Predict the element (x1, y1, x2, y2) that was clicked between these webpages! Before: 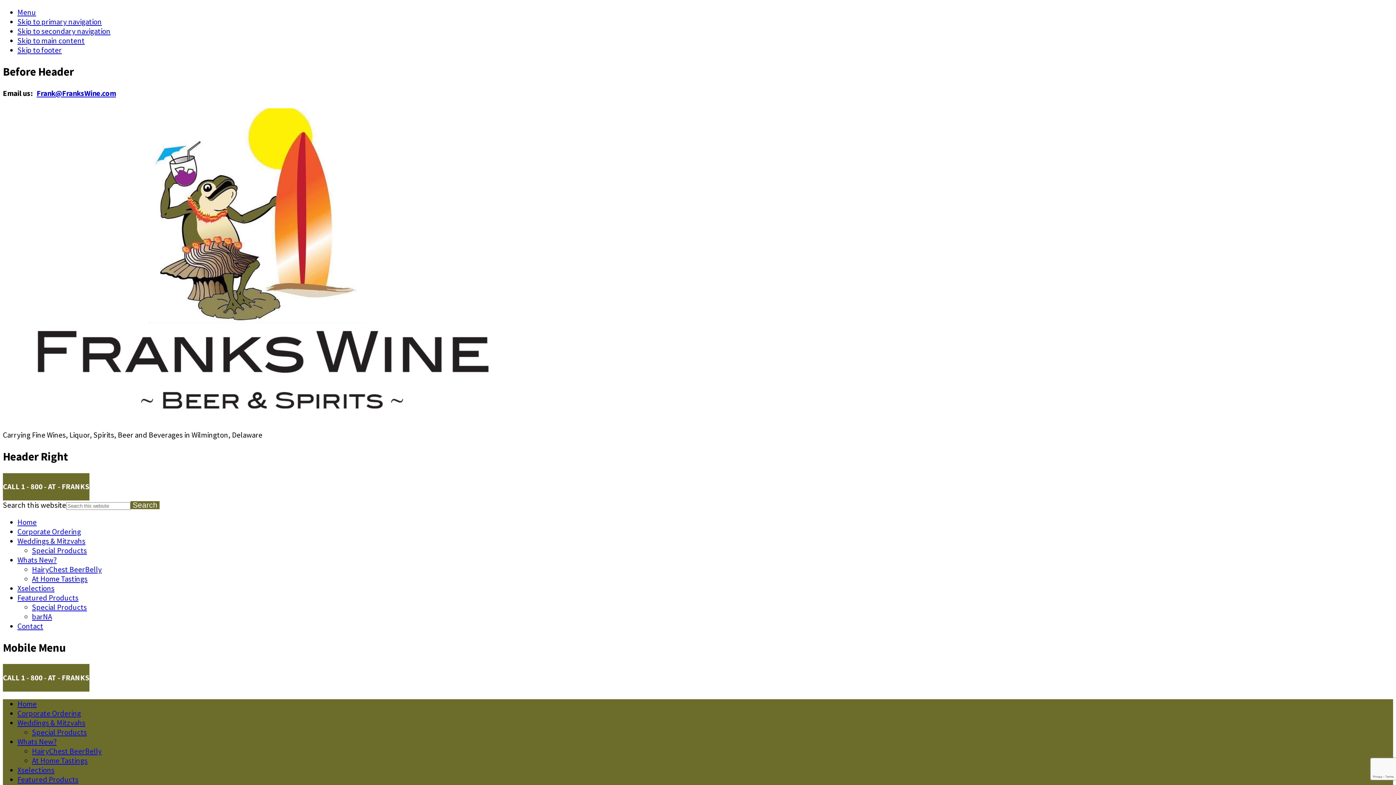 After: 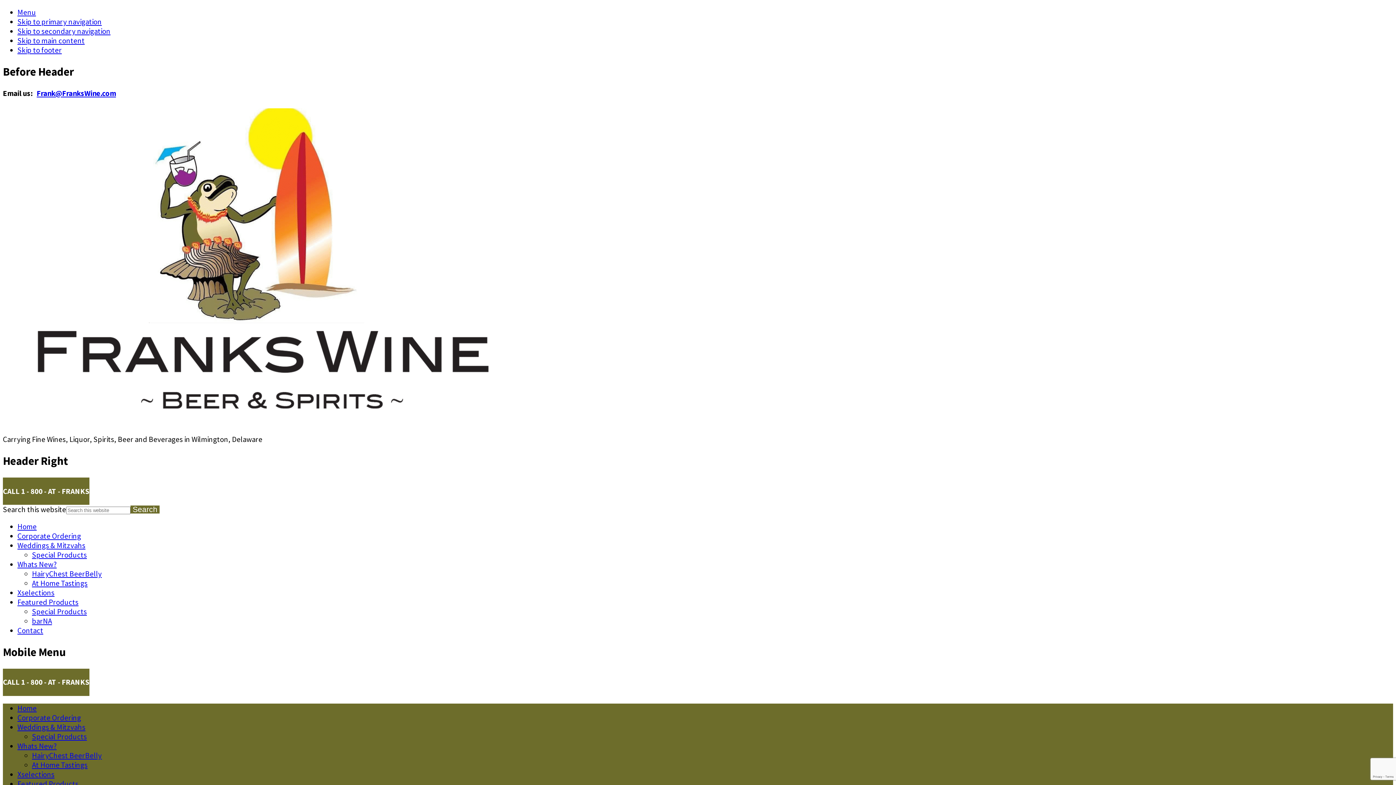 Action: label: Home bbox: (17, 517, 36, 527)